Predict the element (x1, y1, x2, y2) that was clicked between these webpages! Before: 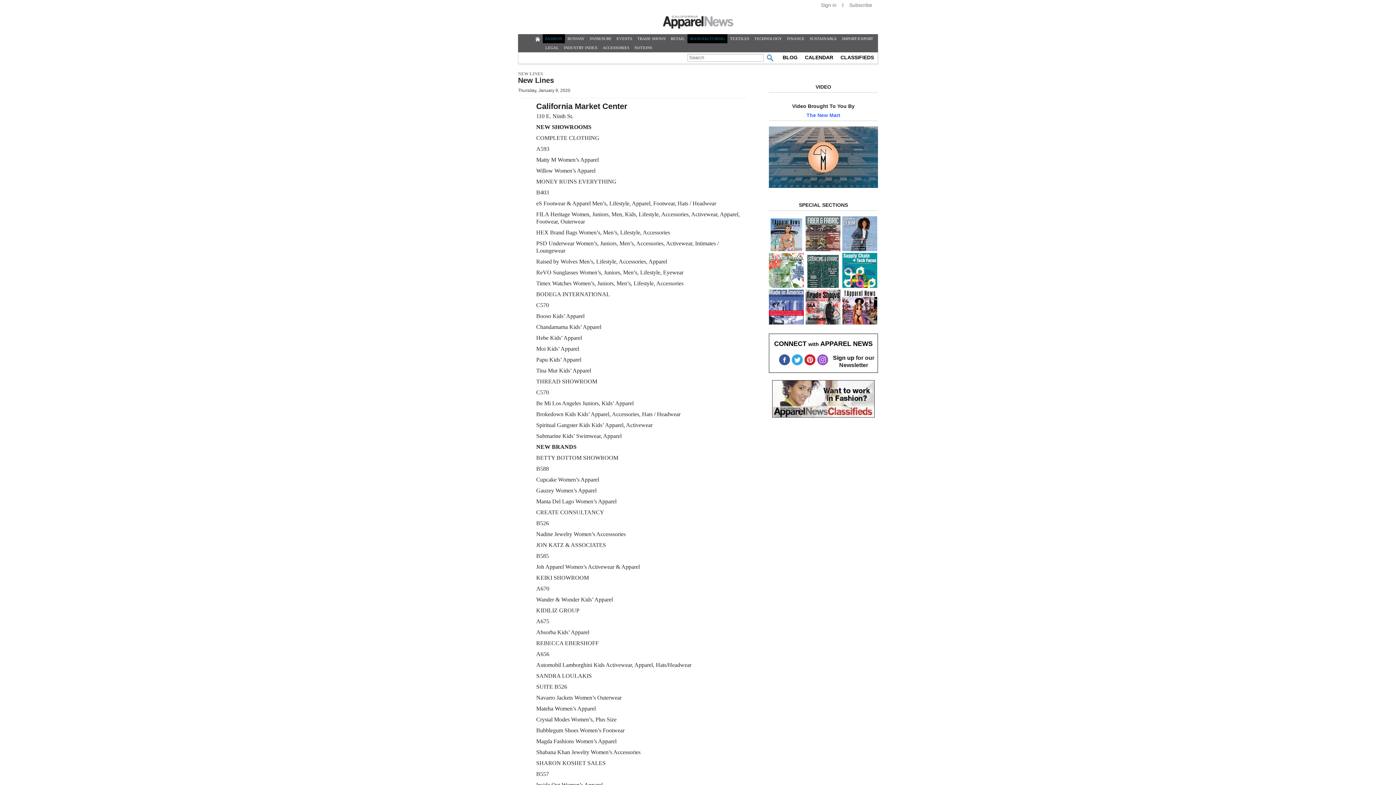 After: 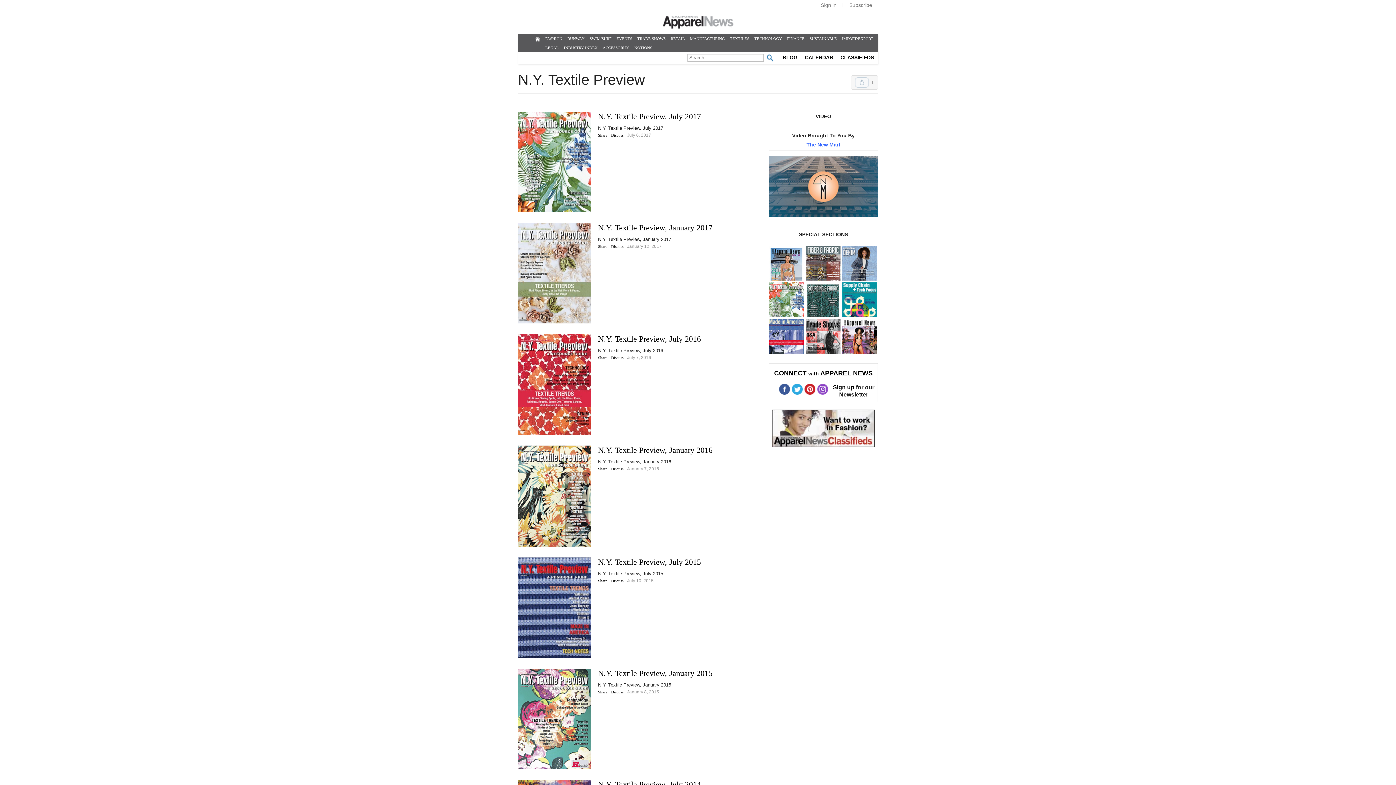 Action: bbox: (769, 283, 804, 289)